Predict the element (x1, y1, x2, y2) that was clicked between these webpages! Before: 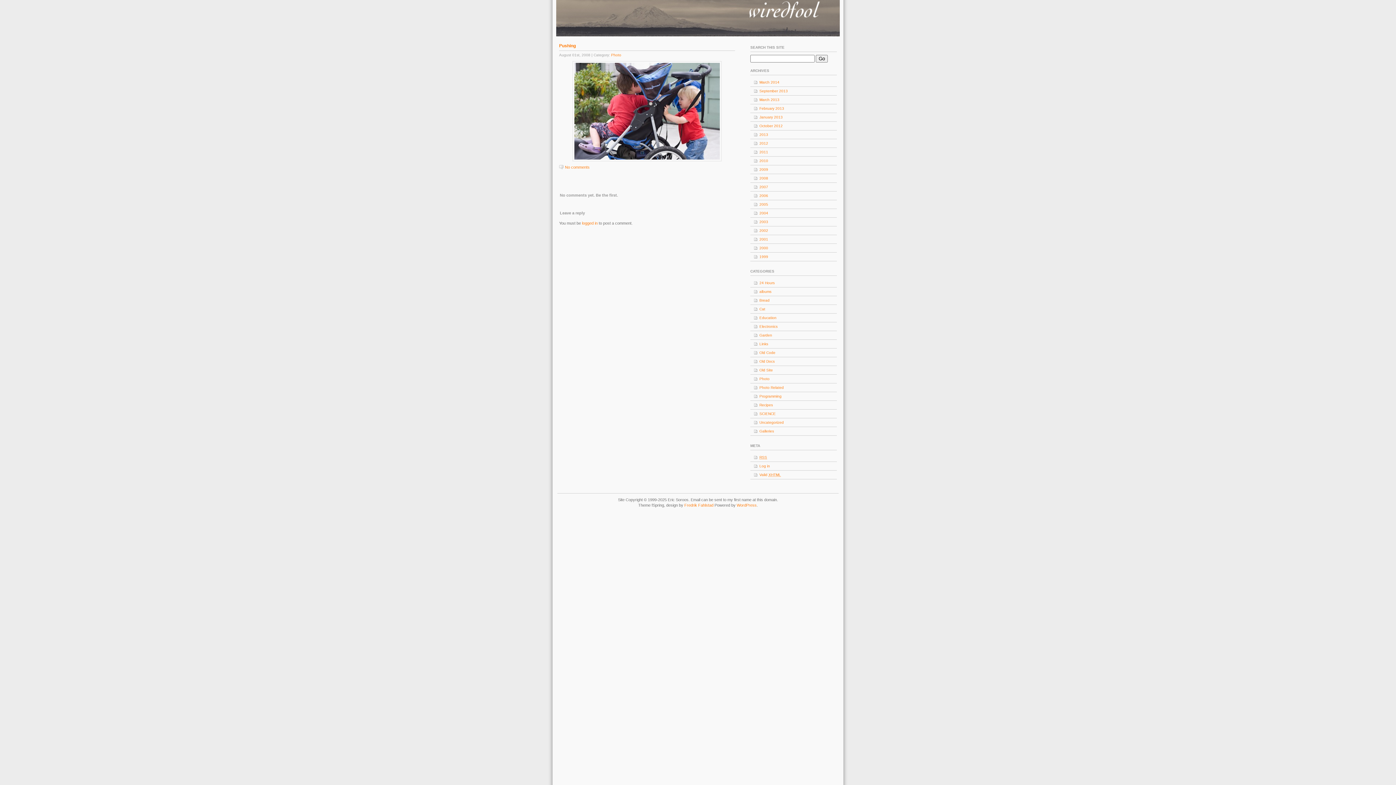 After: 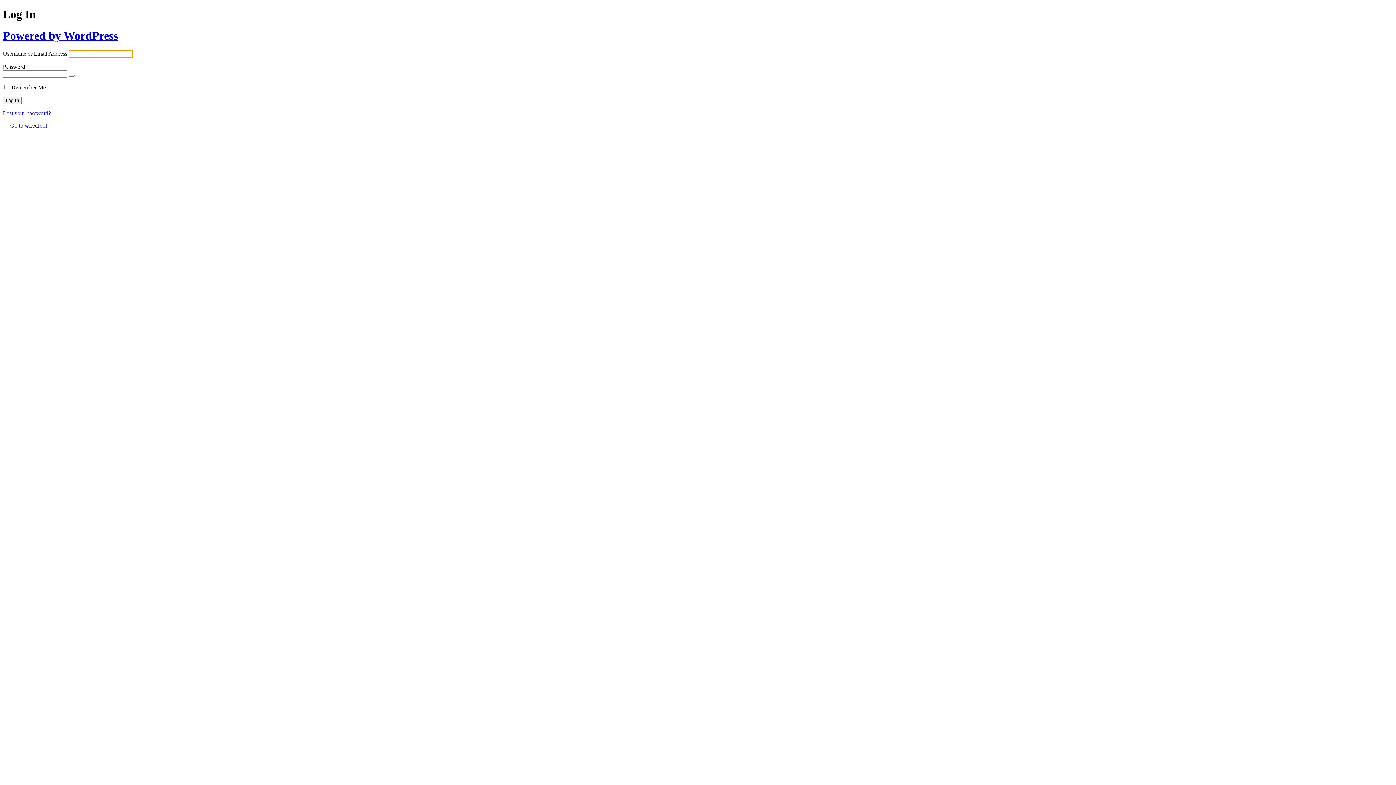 Action: bbox: (582, 221, 597, 225) label: logged in